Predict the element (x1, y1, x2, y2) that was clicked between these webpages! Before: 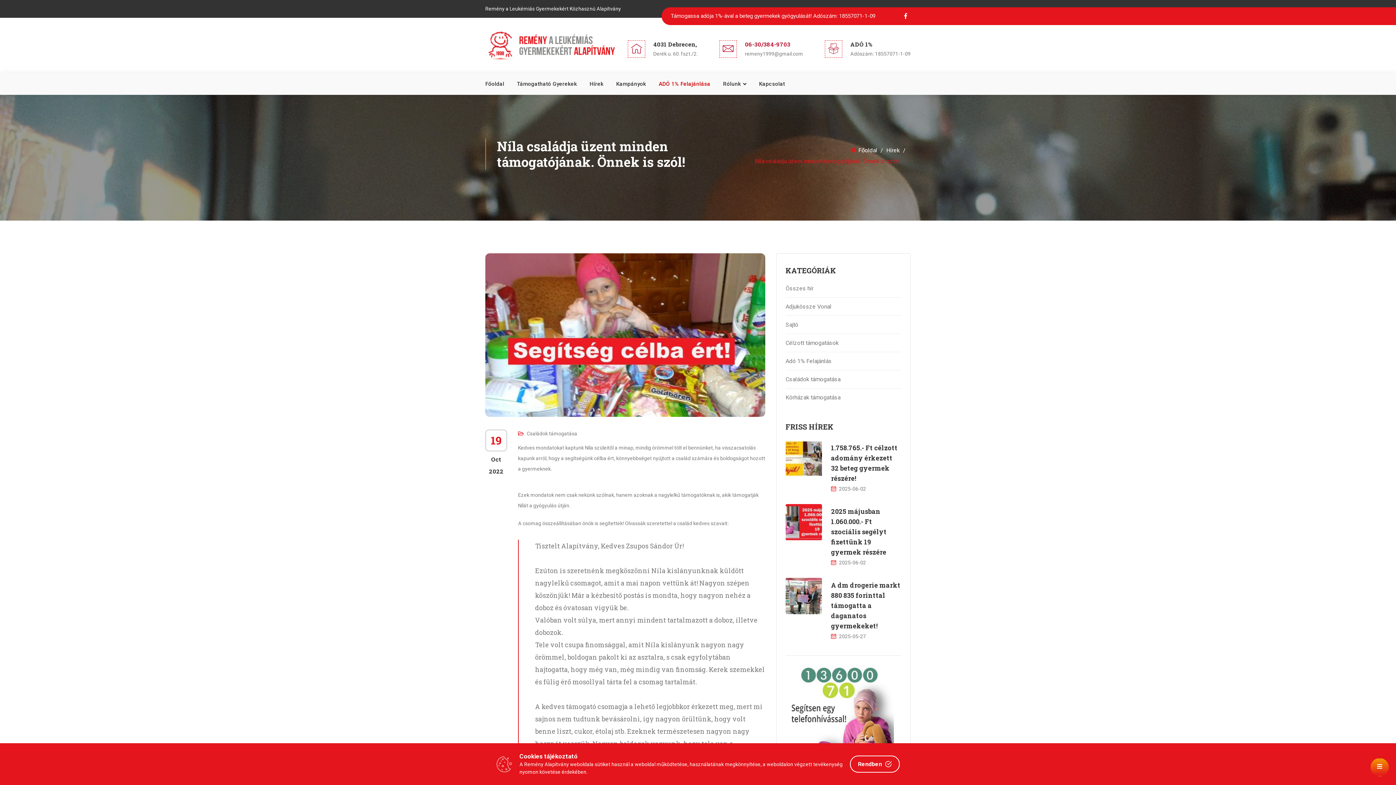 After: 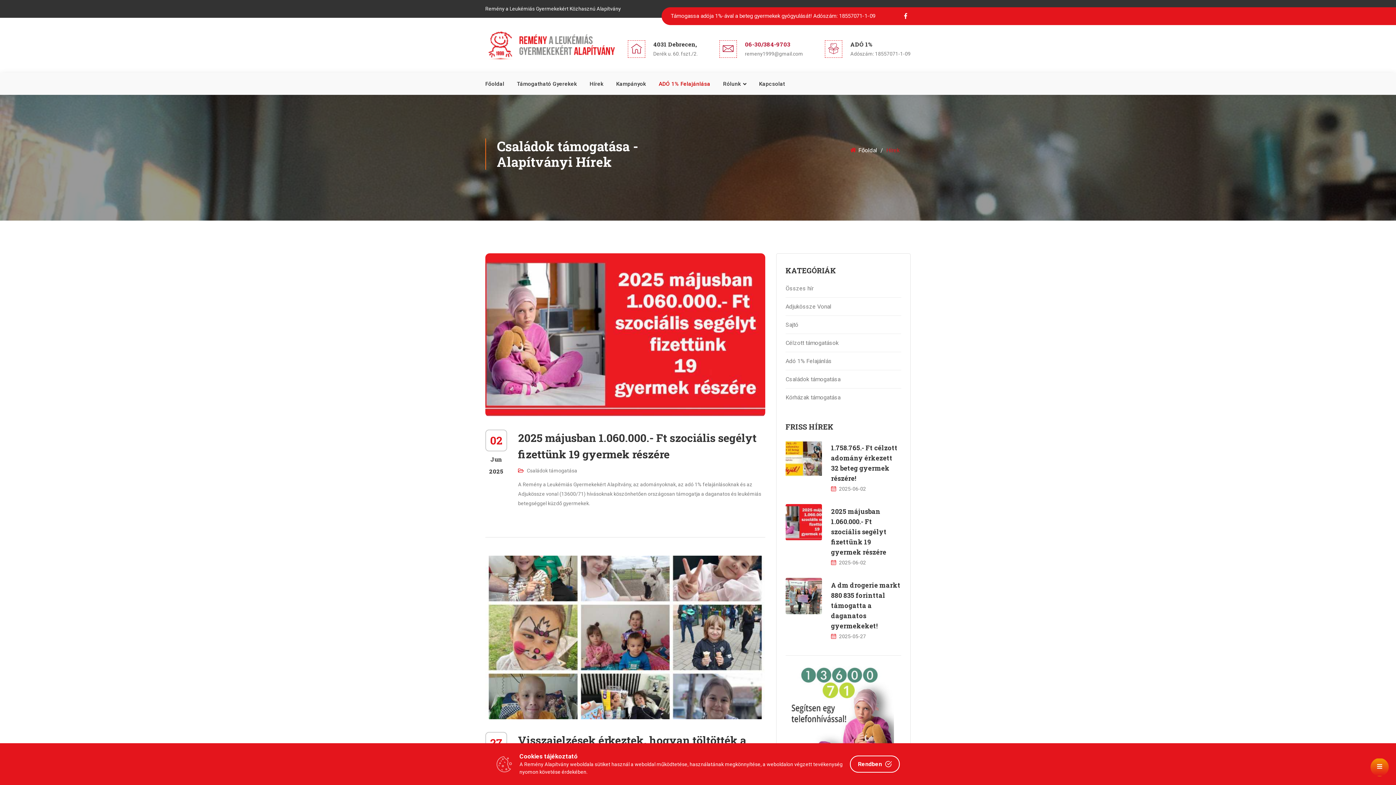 Action: bbox: (518, 430, 577, 436) label: Családok támogatása